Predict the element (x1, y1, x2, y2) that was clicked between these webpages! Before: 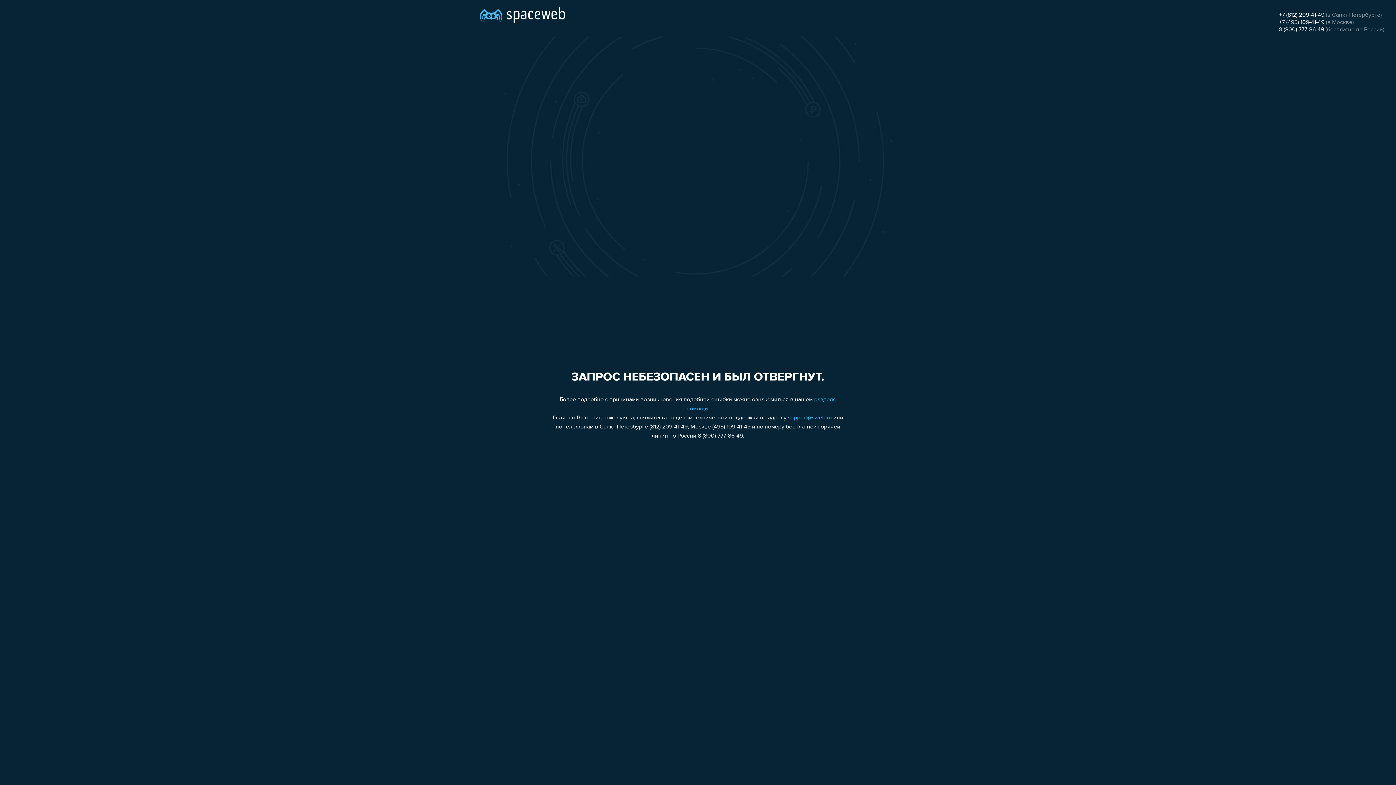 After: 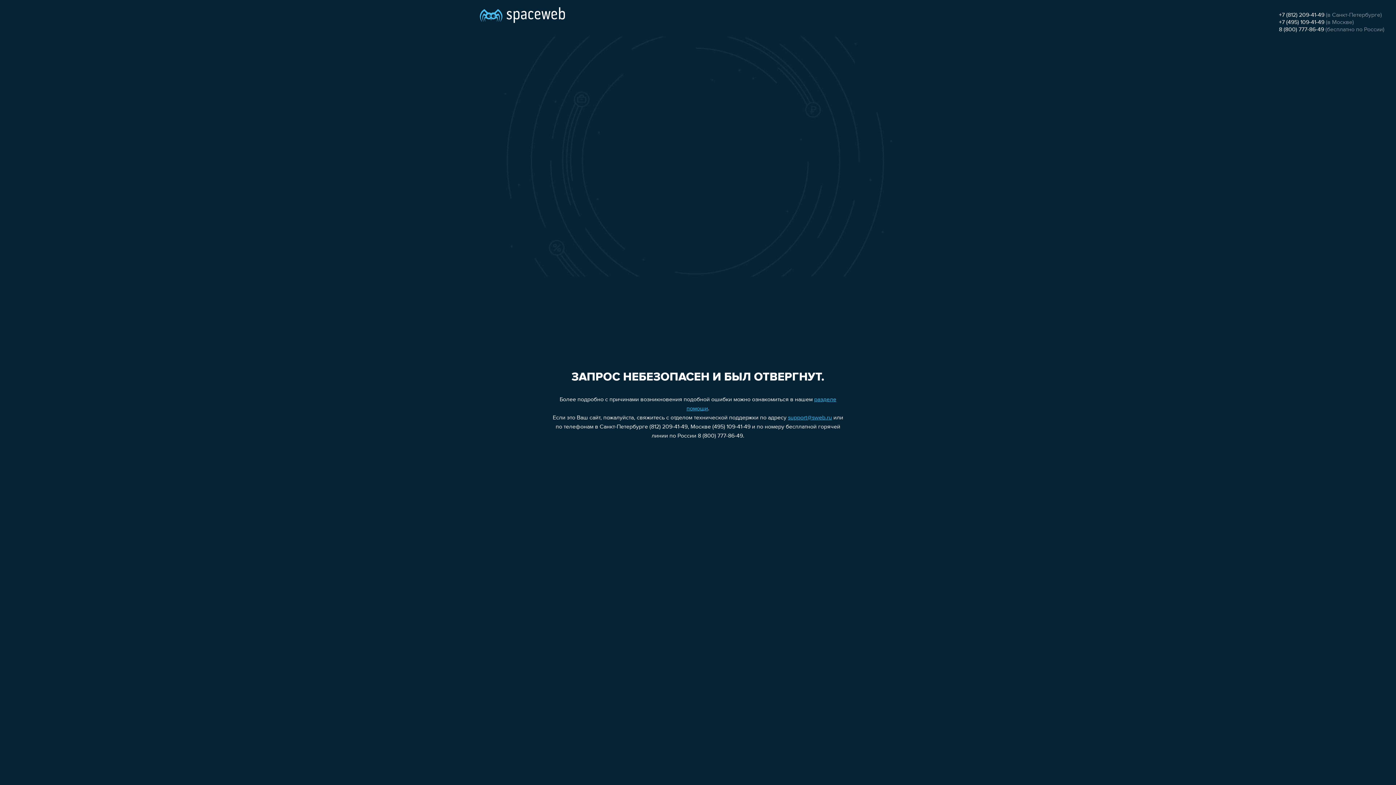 Action: label: +7 (812) 209-41-49 bbox: (1279, 12, 1324, 18)